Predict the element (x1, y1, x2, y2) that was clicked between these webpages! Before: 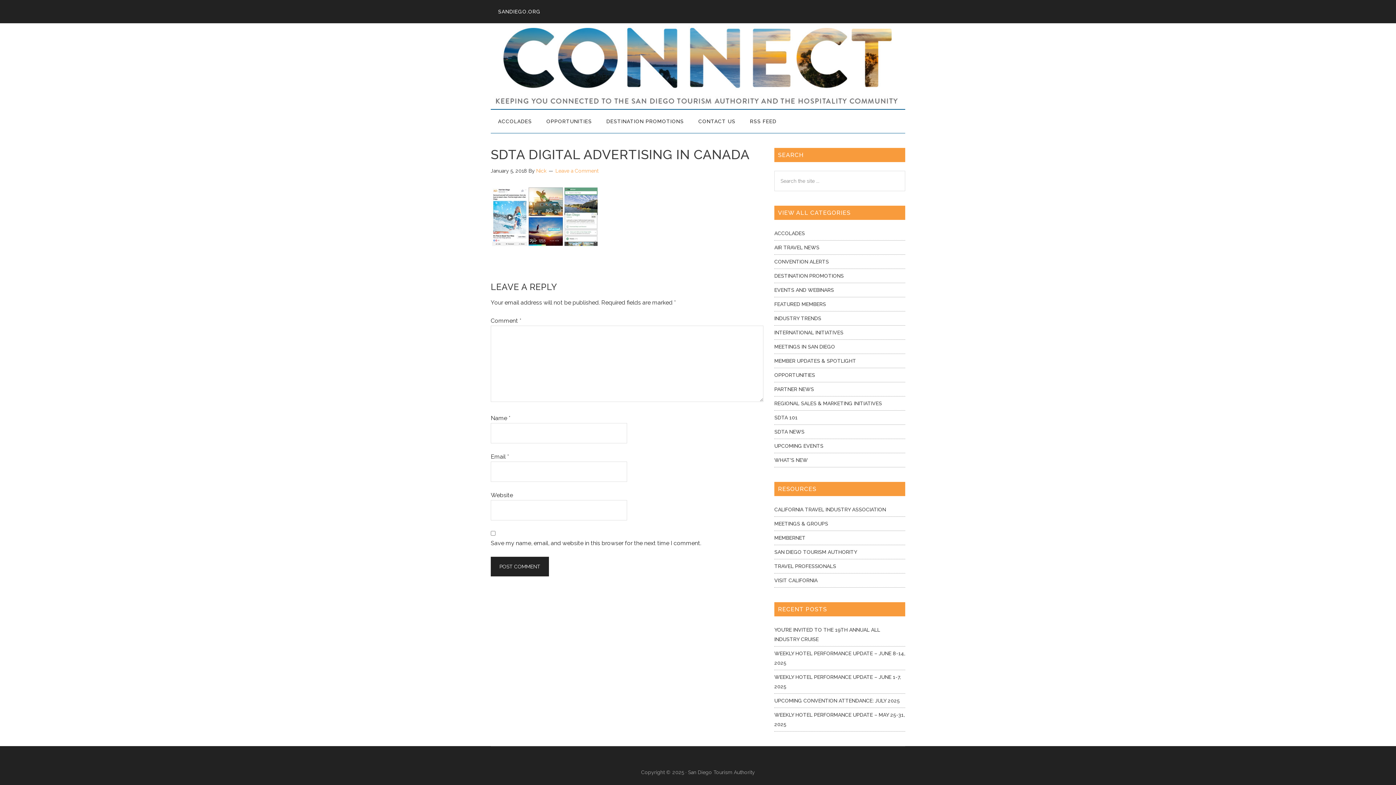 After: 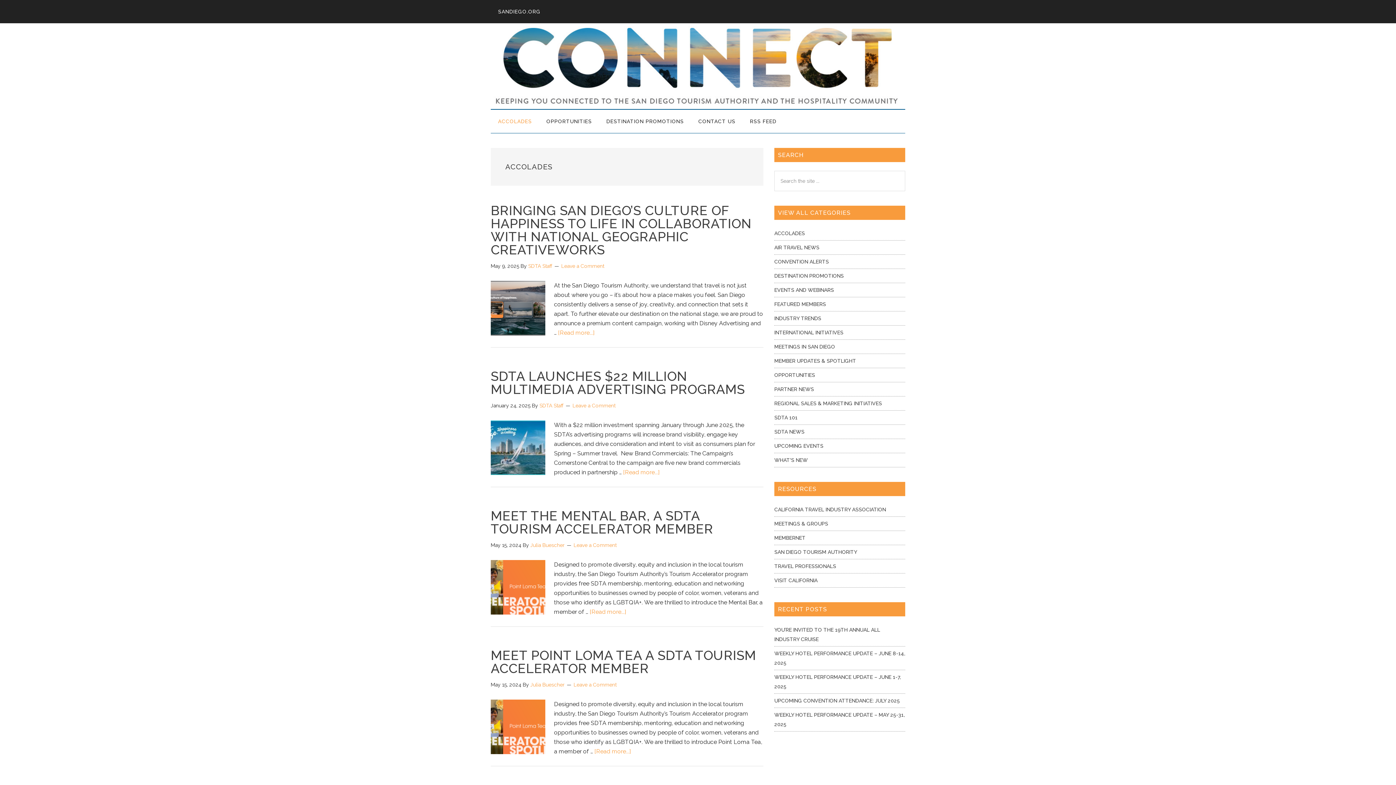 Action: label: ACCOLADES bbox: (490, 109, 539, 133)